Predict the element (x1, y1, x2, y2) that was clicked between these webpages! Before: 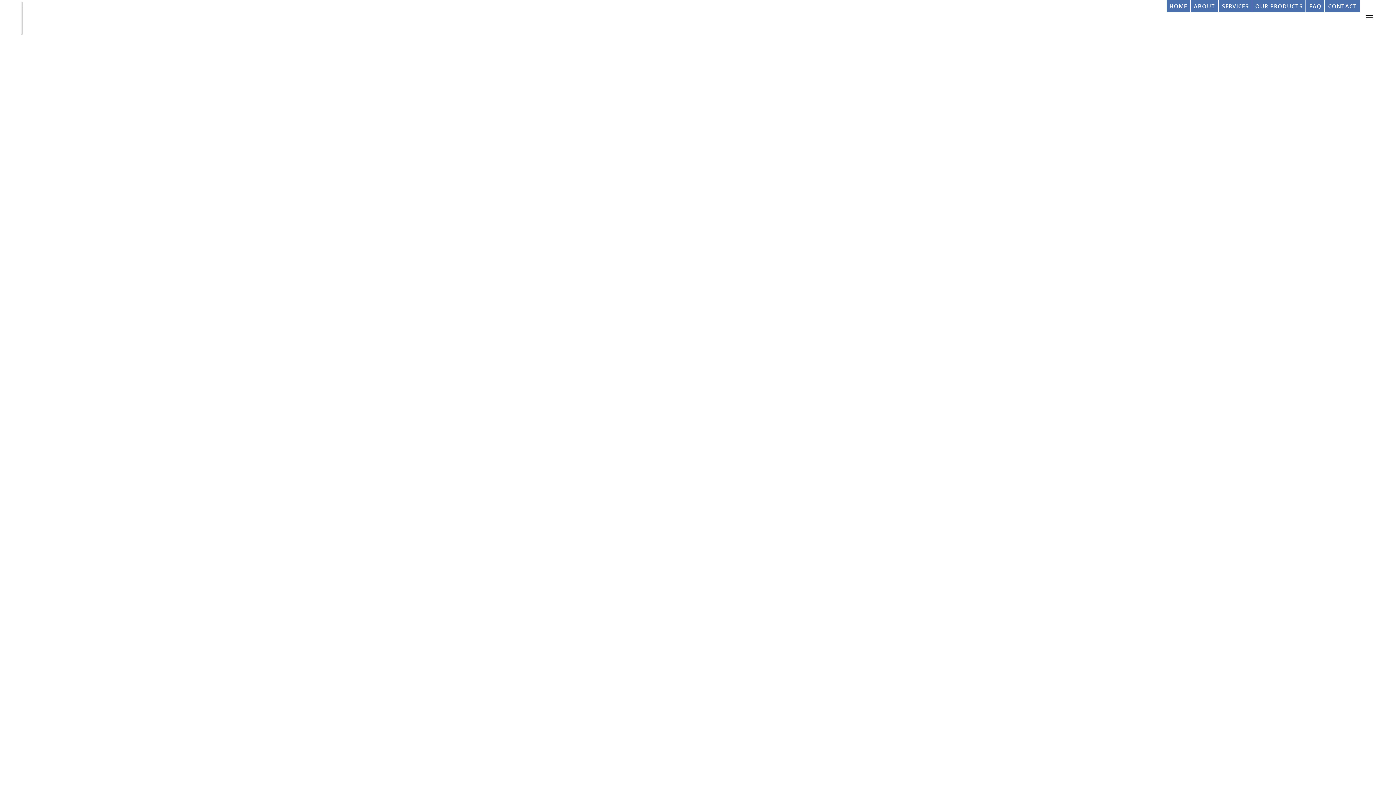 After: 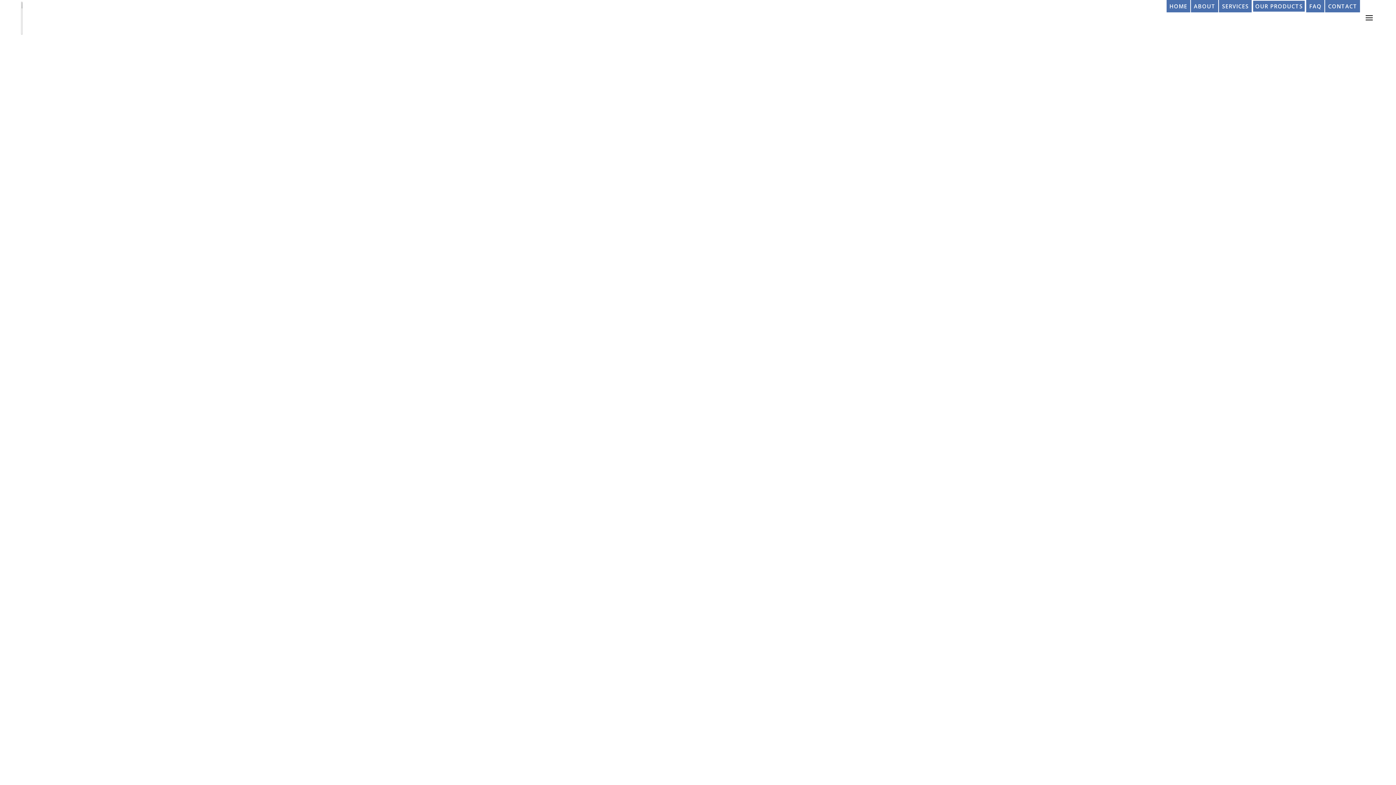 Action: label: OUR PRODUCTS bbox: (1252, 0, 1306, 785)